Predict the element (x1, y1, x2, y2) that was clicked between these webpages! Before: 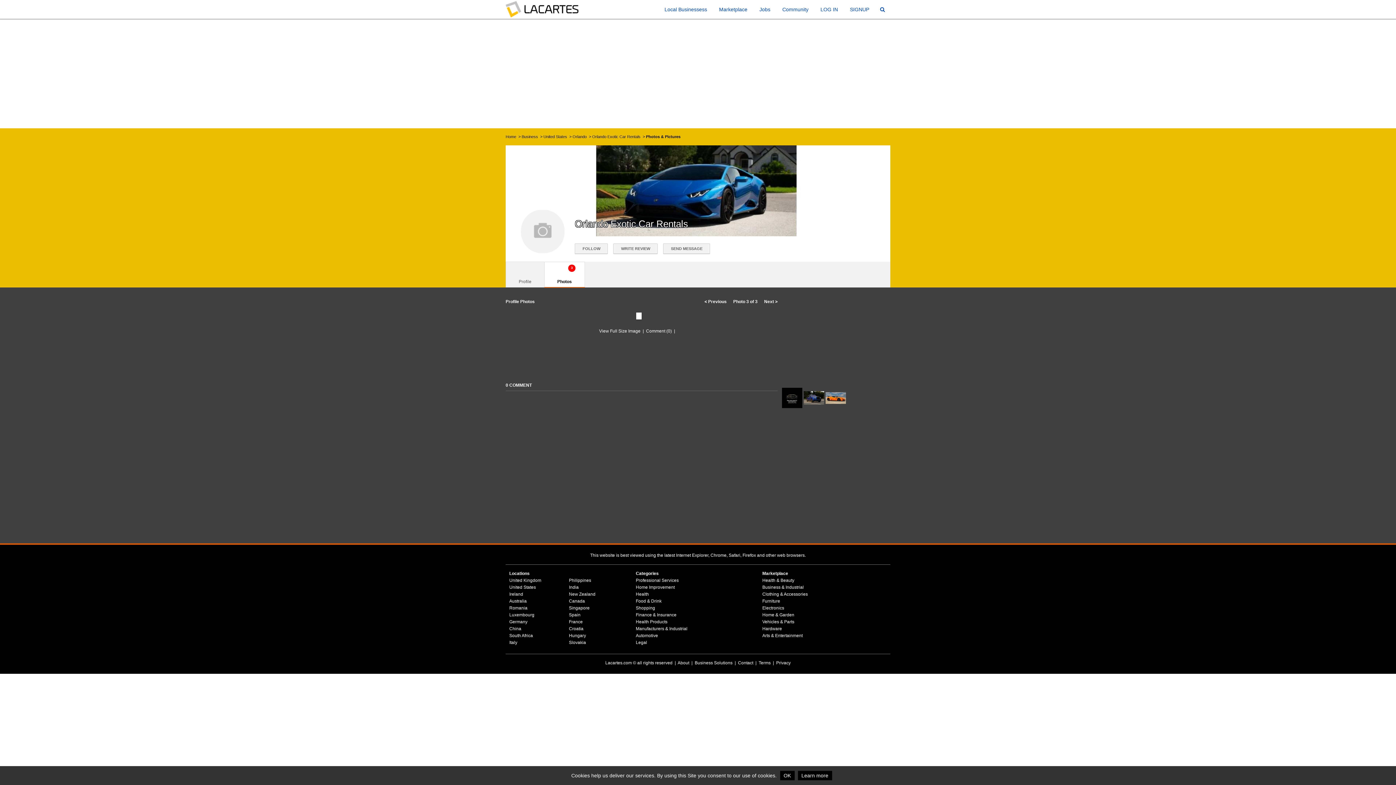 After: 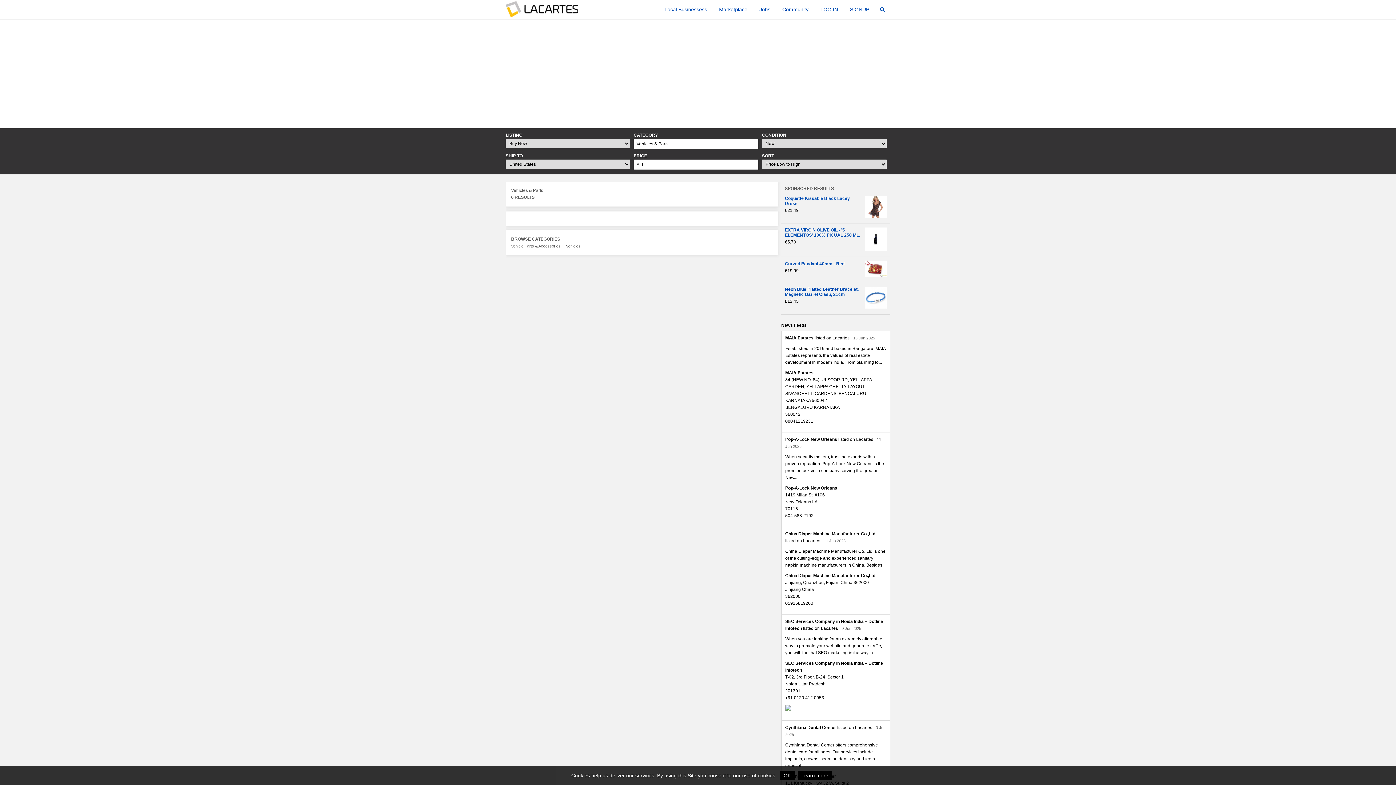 Action: label: Vehicles & Parts bbox: (762, 619, 794, 624)